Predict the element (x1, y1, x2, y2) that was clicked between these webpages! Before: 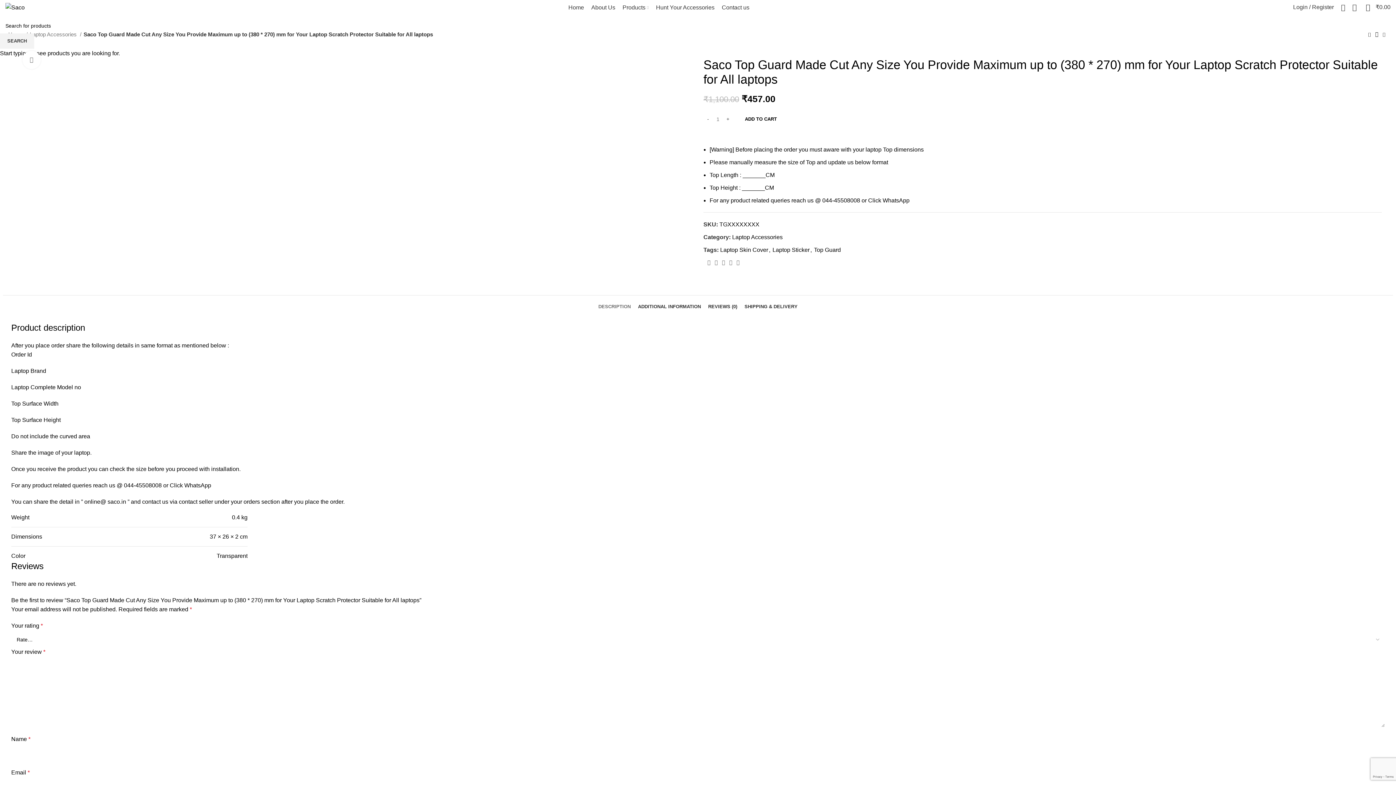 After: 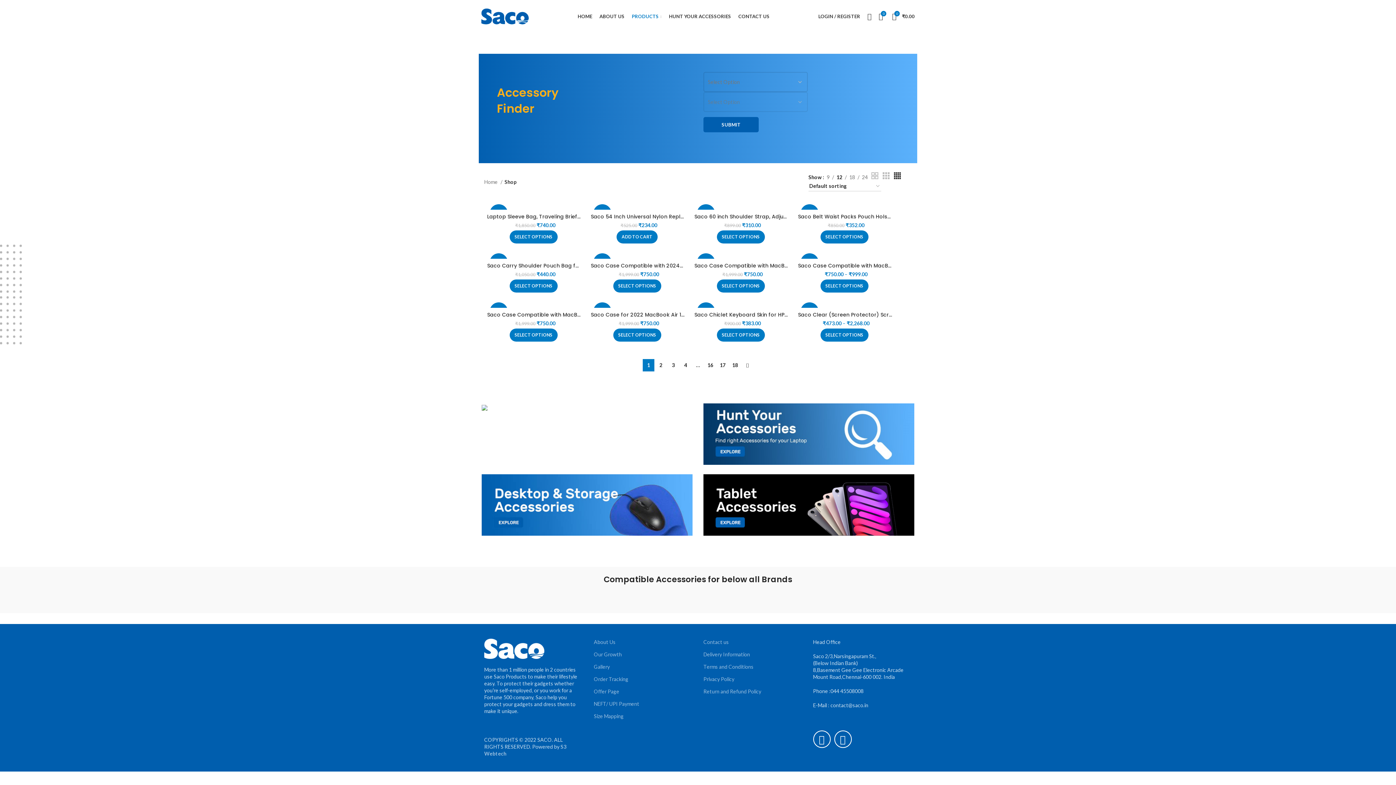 Action: bbox: (619, 0, 652, 14) label: Products